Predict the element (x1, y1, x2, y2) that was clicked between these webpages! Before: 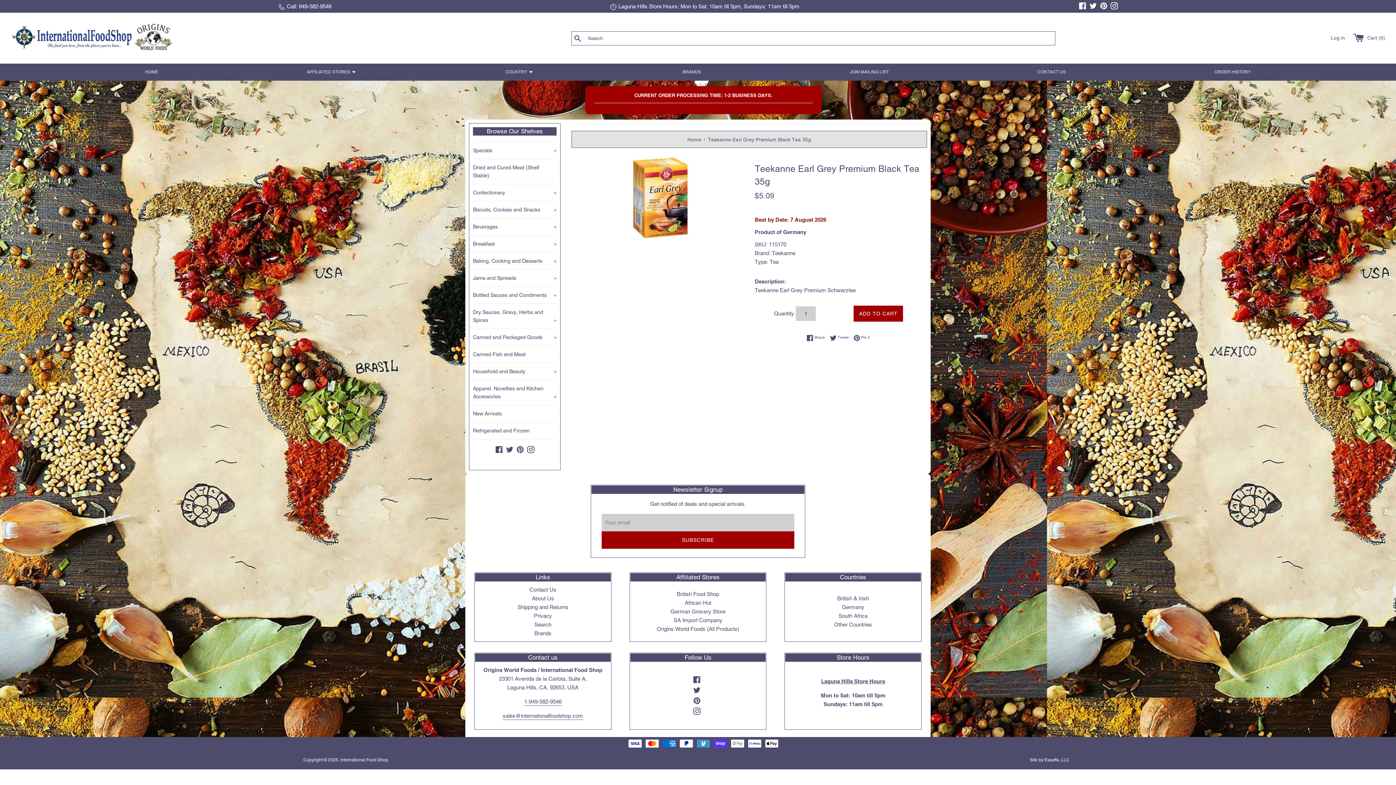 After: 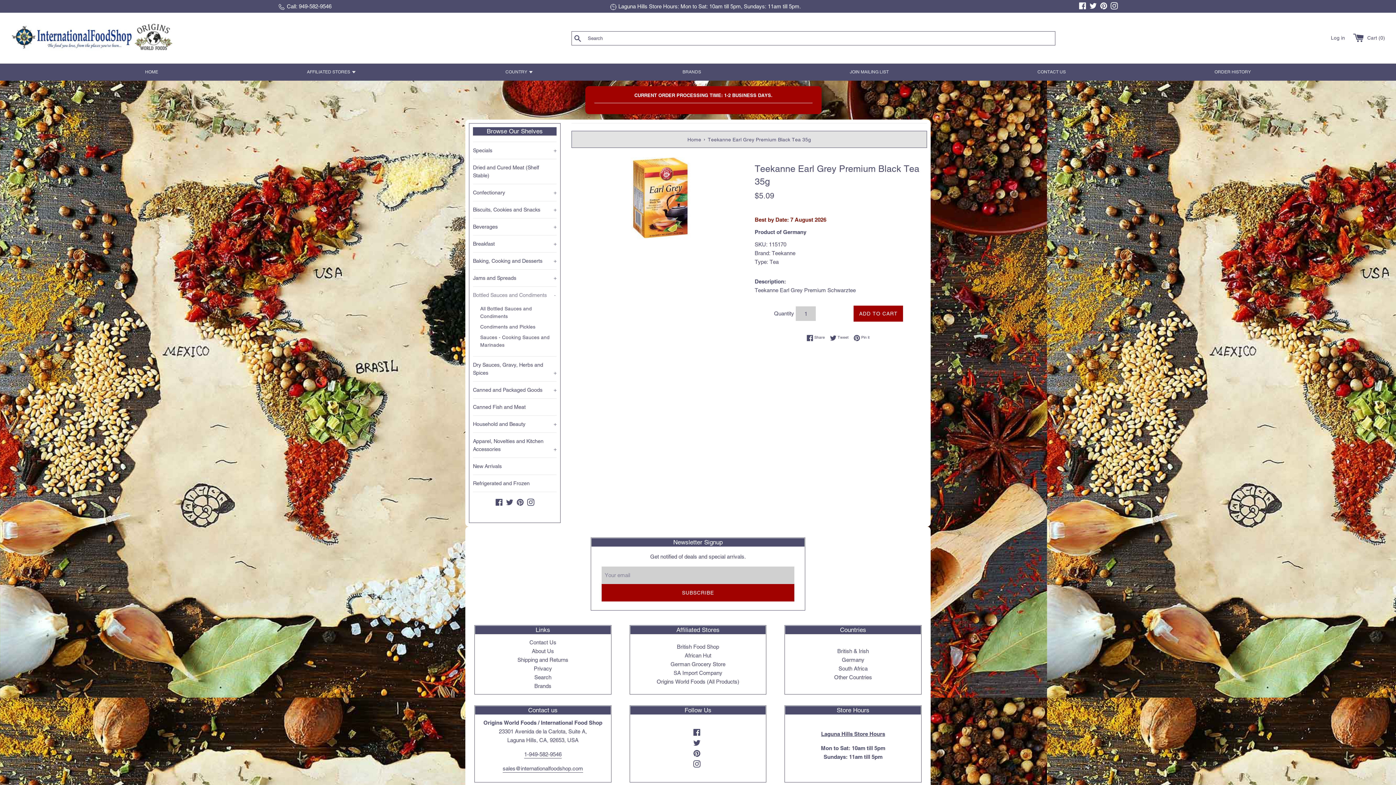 Action: label: Bottled Sauces and Condiments
+ bbox: (473, 286, 556, 303)